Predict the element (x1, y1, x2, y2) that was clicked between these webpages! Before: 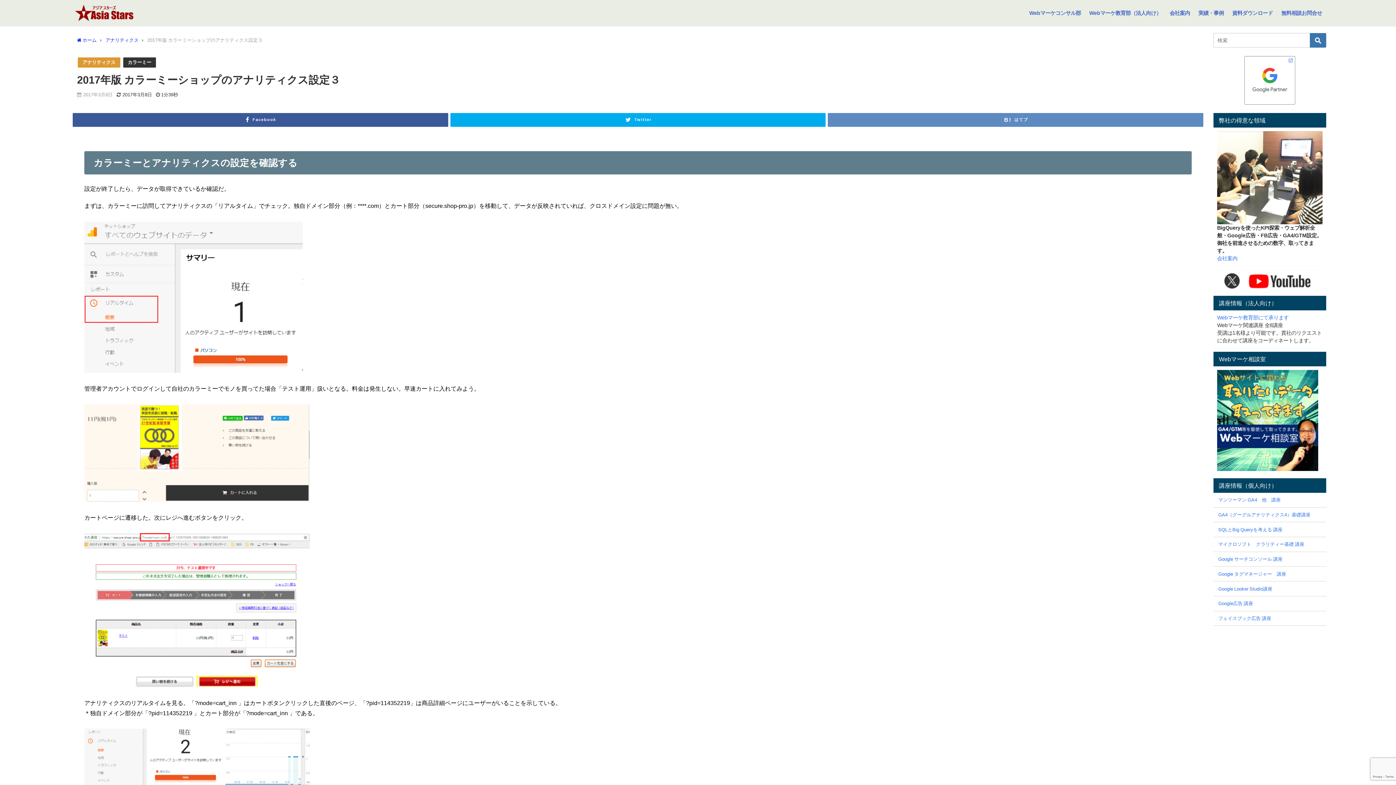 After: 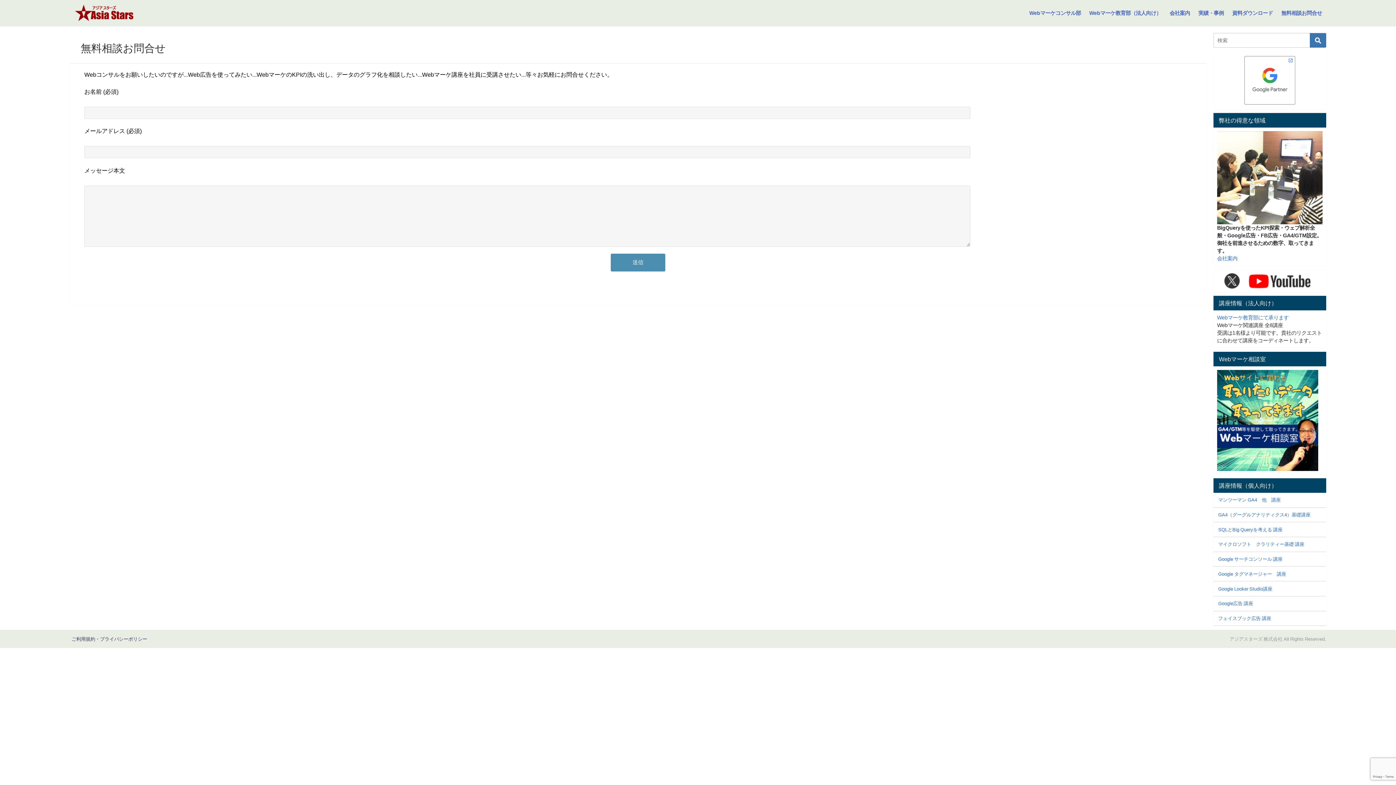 Action: bbox: (1277, 2, 1326, 23) label: 無料相談お問合せ